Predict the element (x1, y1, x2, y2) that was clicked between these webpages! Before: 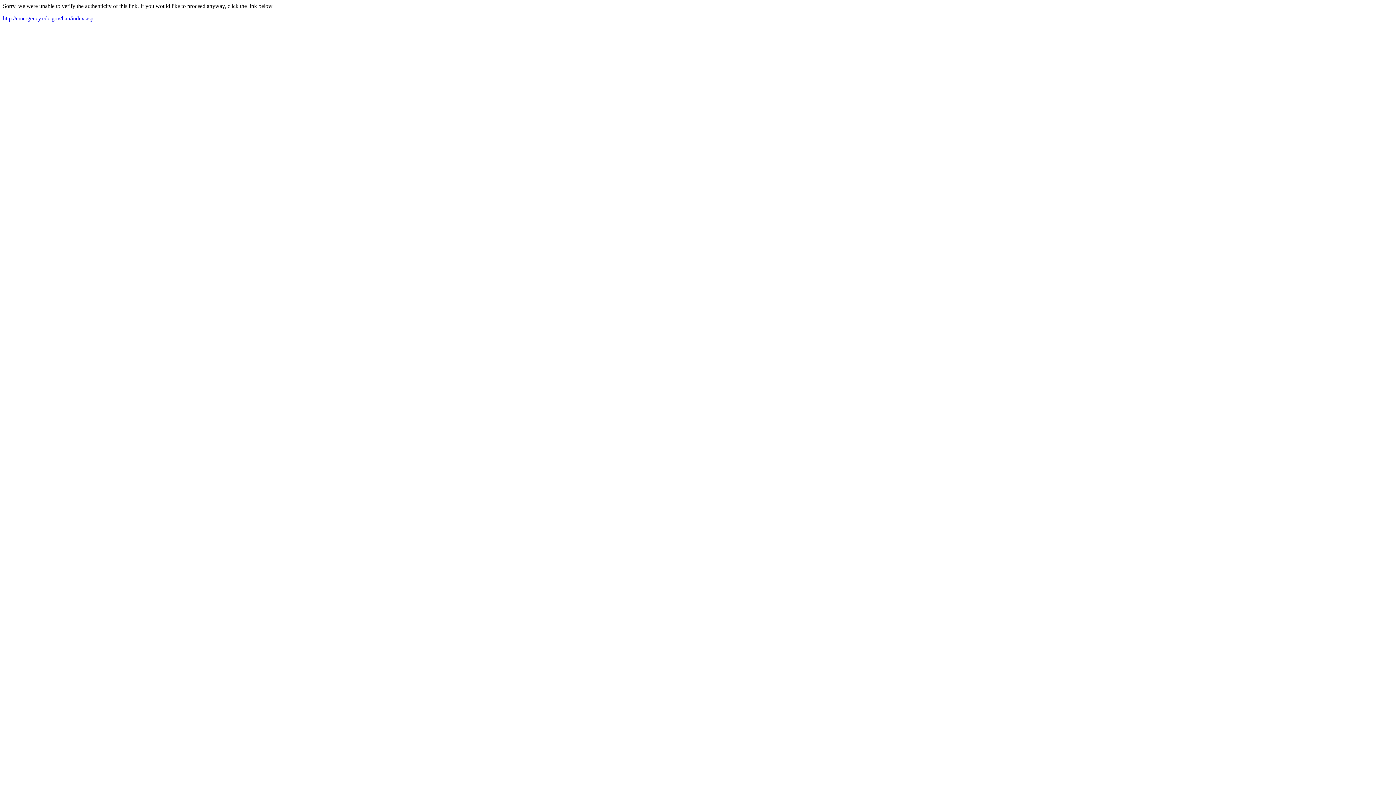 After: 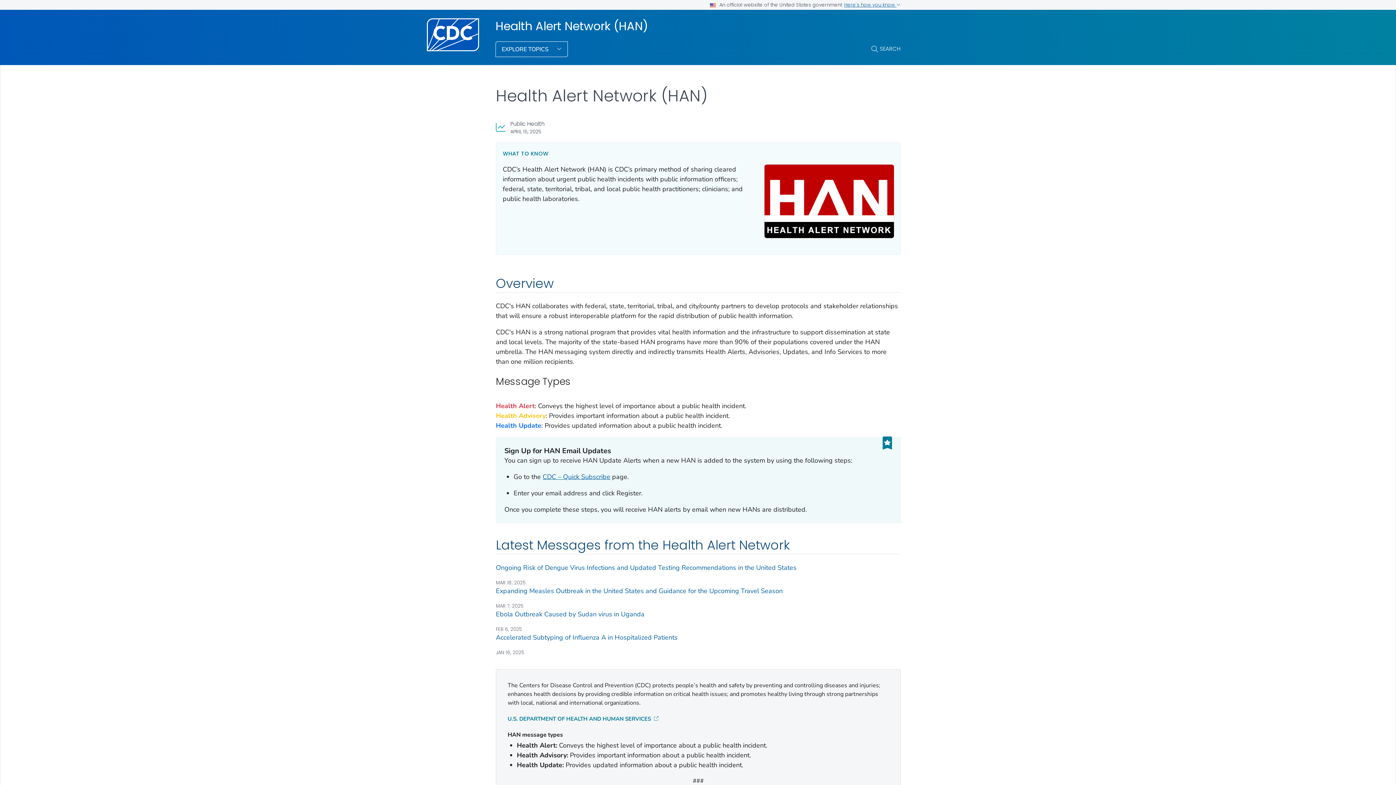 Action: label: http://emergency.cdc.gov/han/index.asp bbox: (2, 15, 93, 21)